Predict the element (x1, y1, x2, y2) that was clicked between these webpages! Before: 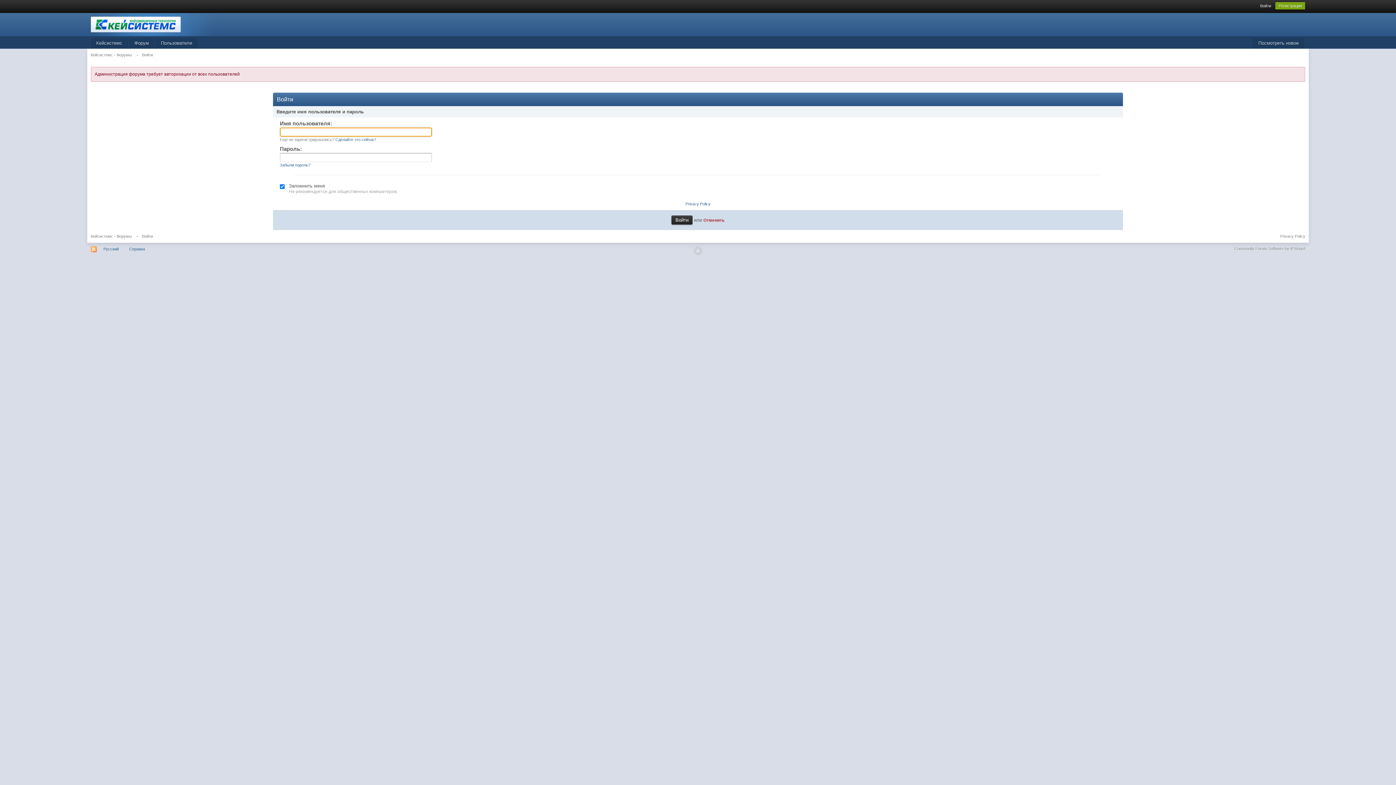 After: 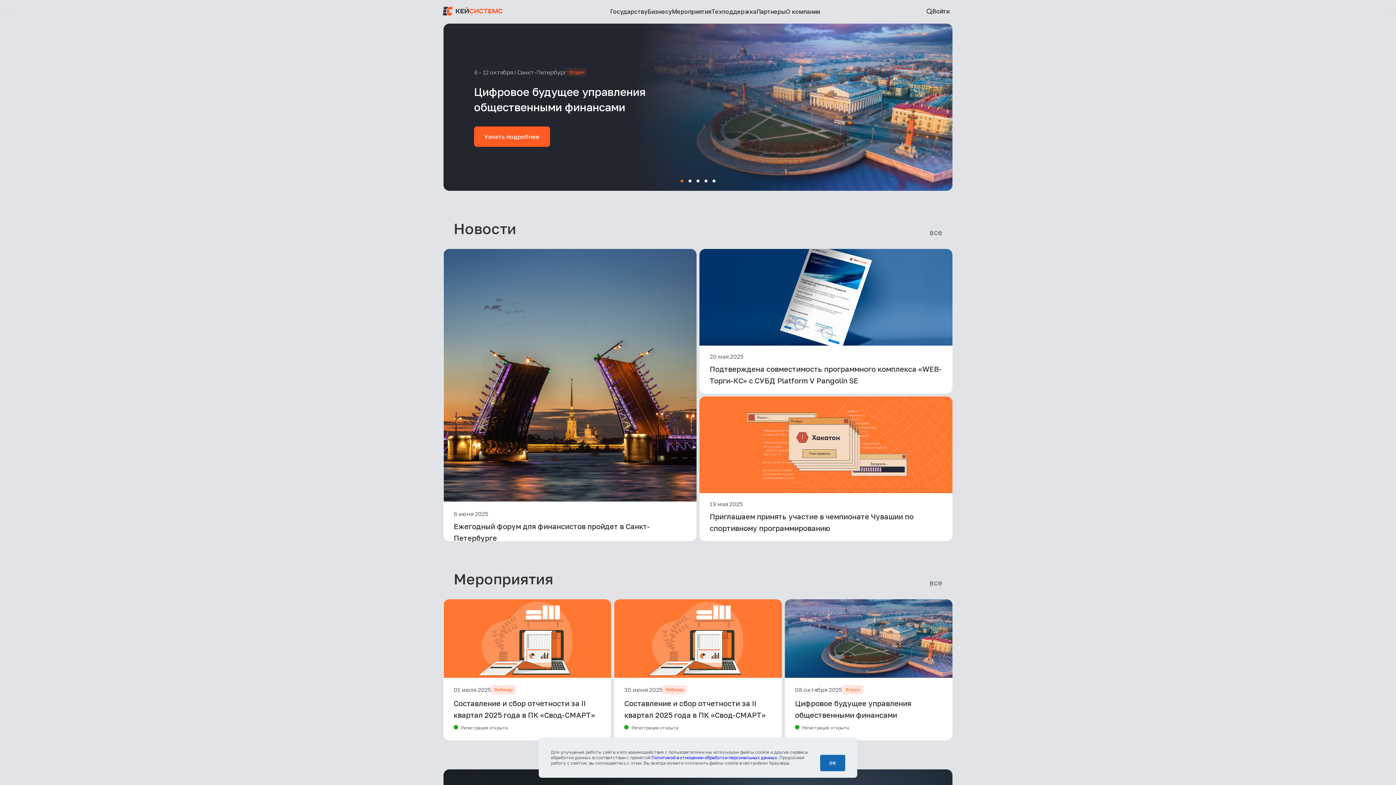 Action: bbox: (90, 21, 220, 27)